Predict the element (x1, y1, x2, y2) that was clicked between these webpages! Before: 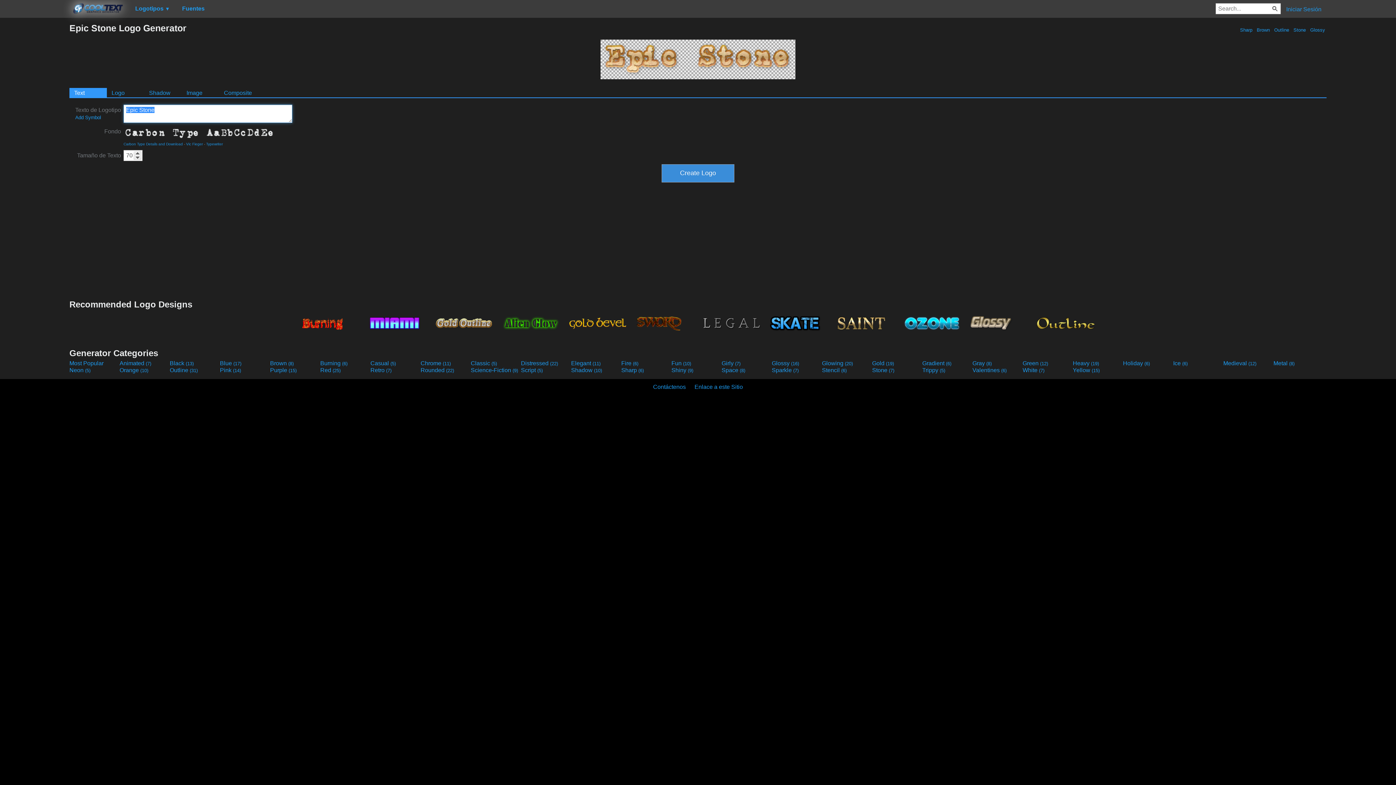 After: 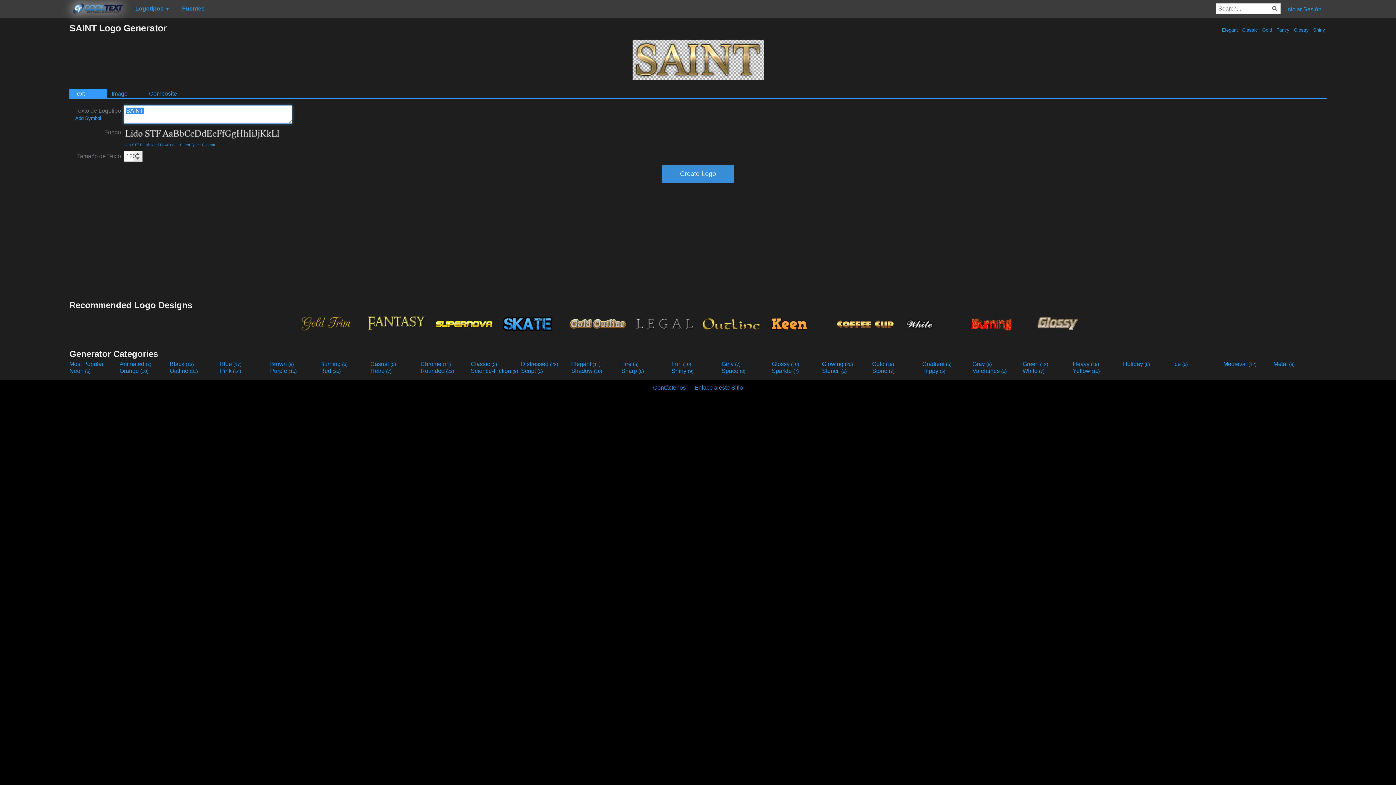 Action: bbox: (832, 311, 898, 334)